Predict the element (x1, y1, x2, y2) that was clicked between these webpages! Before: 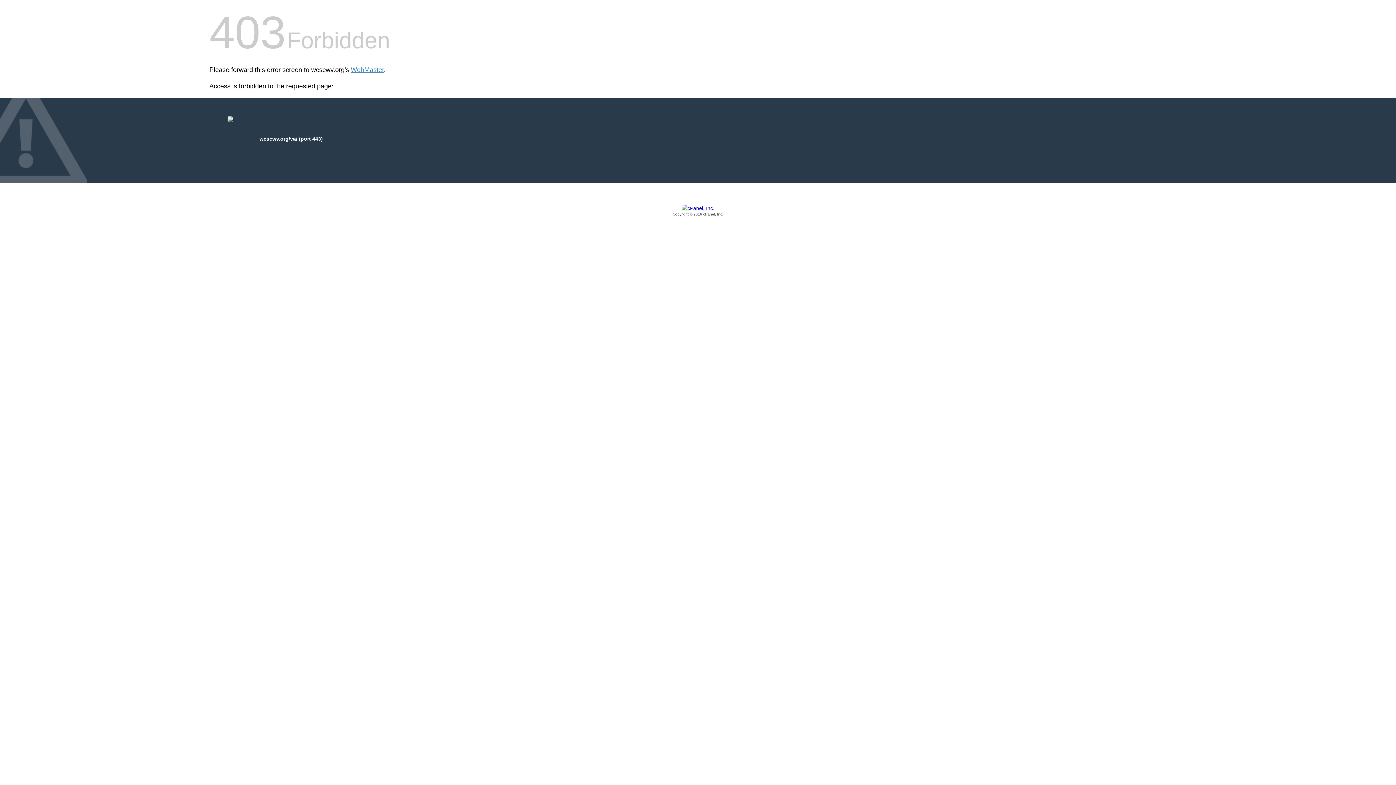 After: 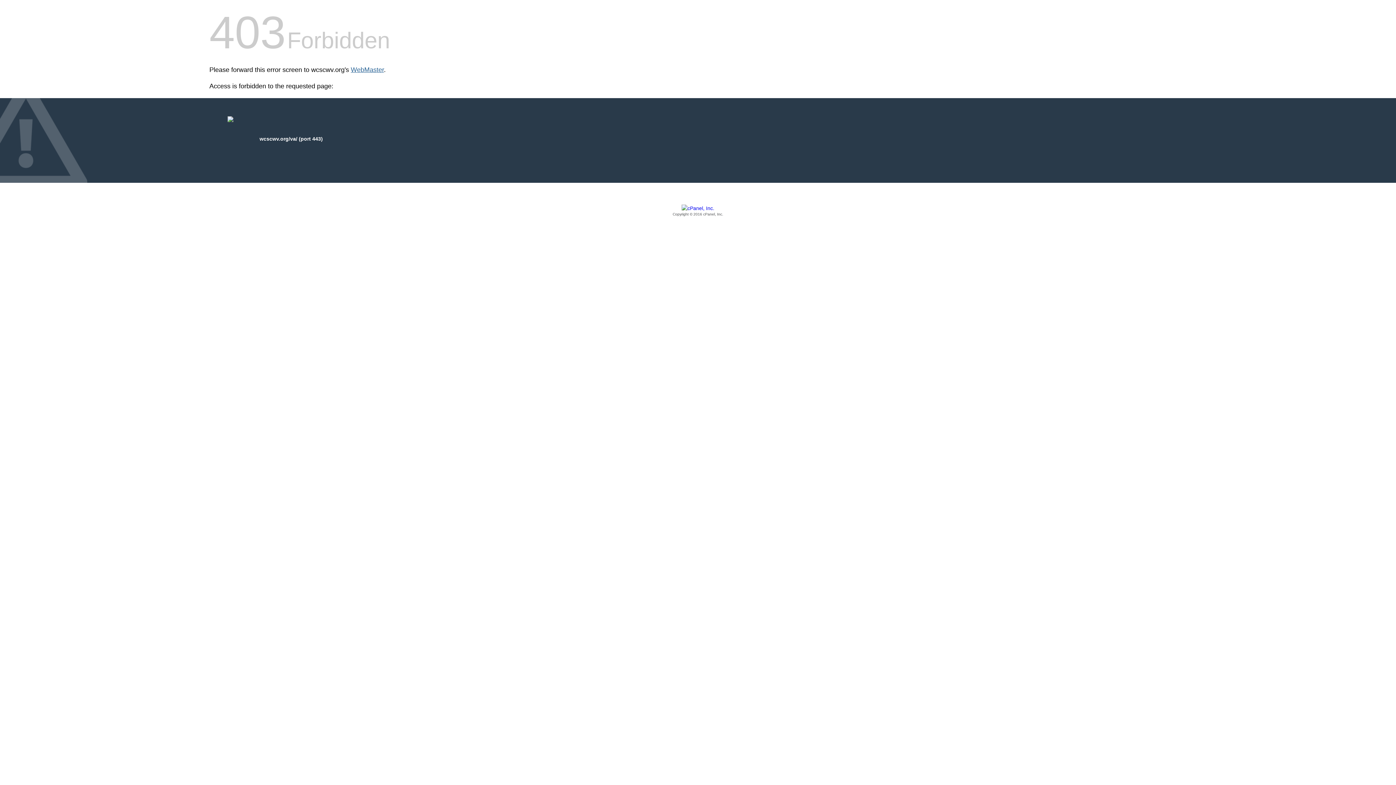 Action: label: WebMaster bbox: (350, 66, 384, 73)